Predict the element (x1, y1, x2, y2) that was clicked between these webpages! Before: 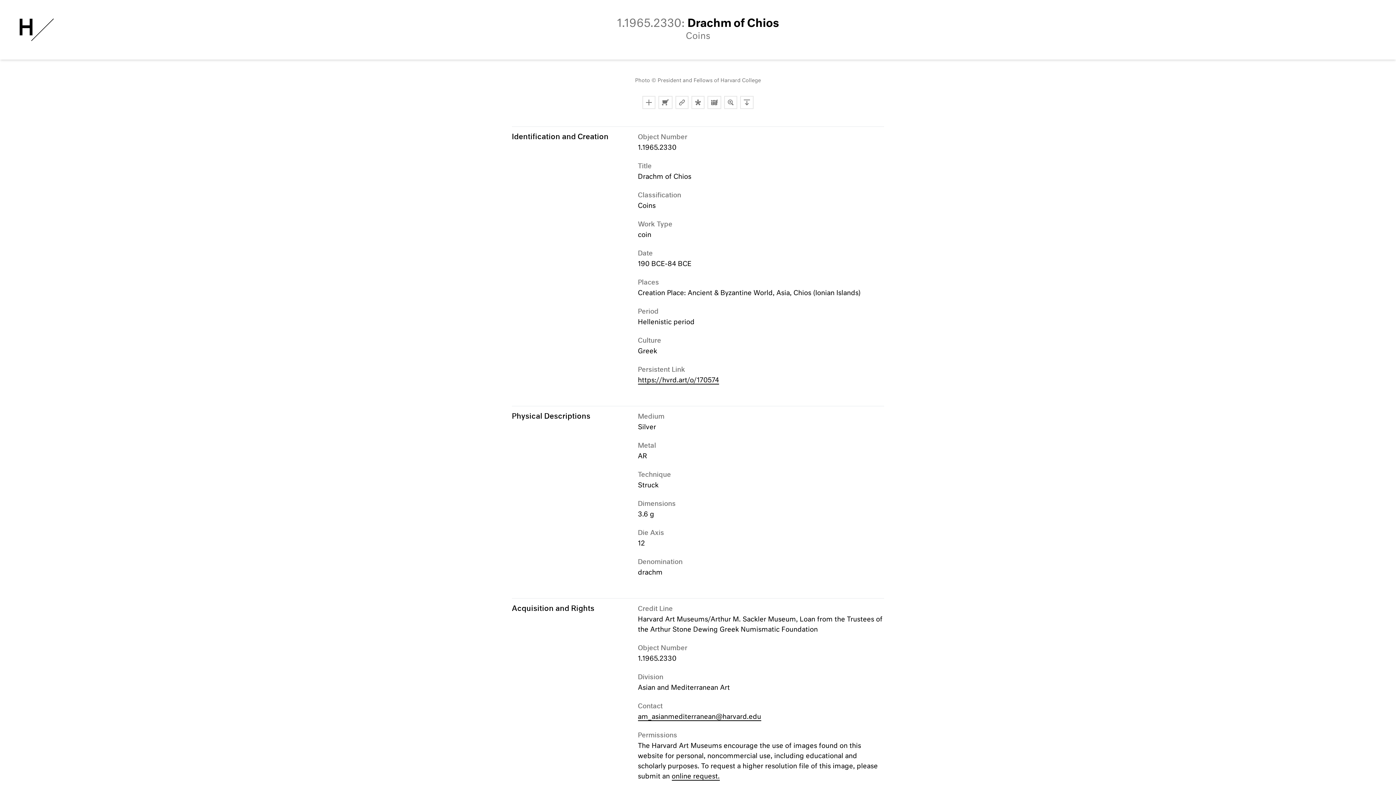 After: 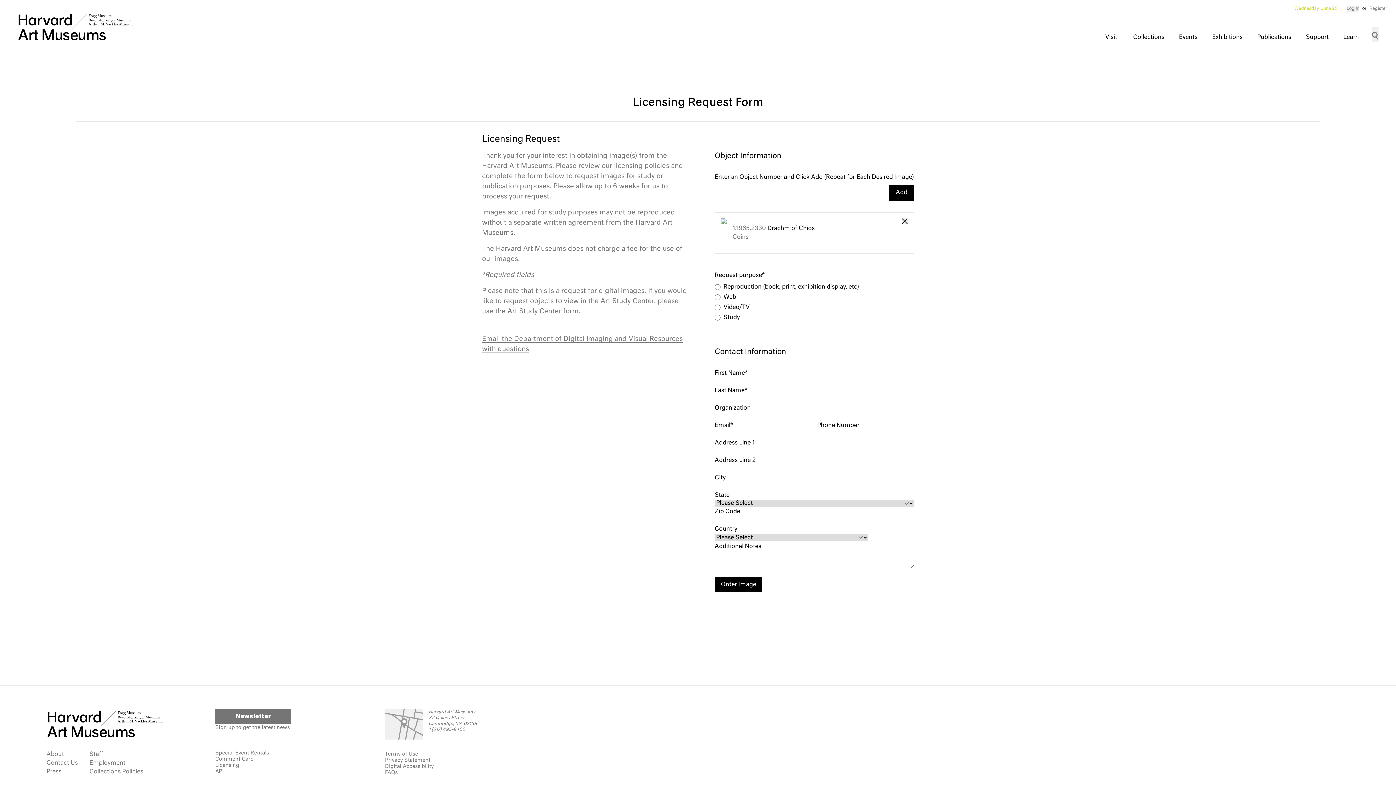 Action: bbox: (658, 96, 672, 109) label: Order Image